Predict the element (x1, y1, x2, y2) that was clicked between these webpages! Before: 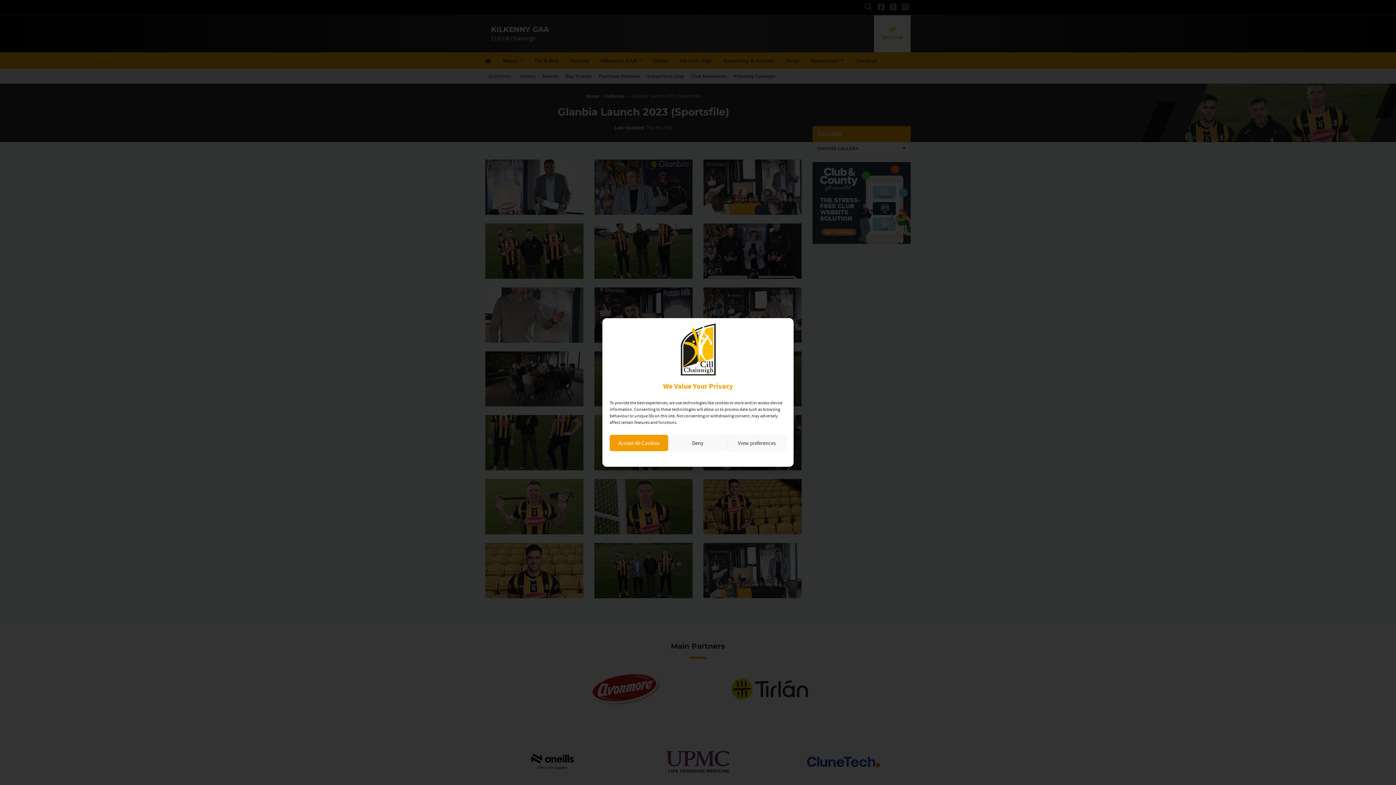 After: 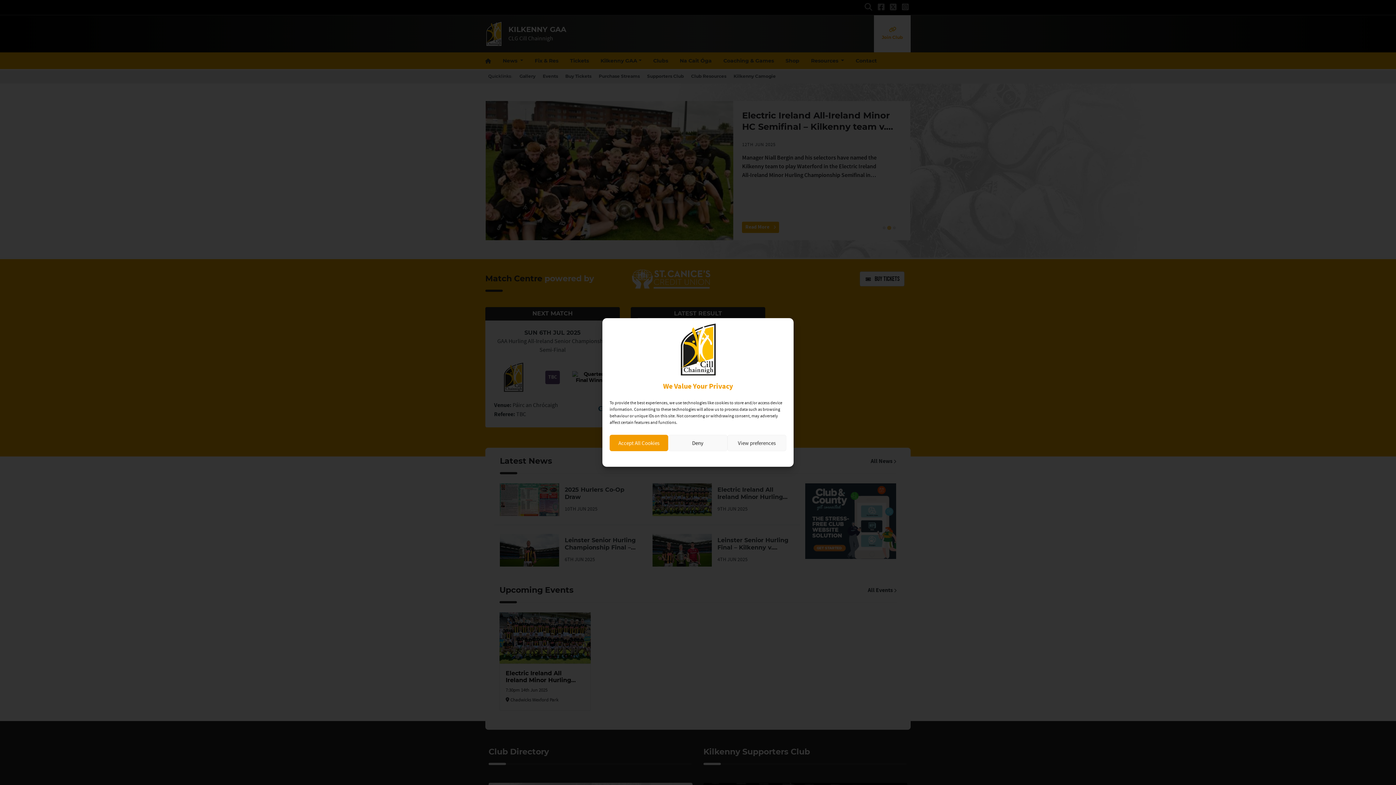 Action: bbox: (609, 323, 786, 375)